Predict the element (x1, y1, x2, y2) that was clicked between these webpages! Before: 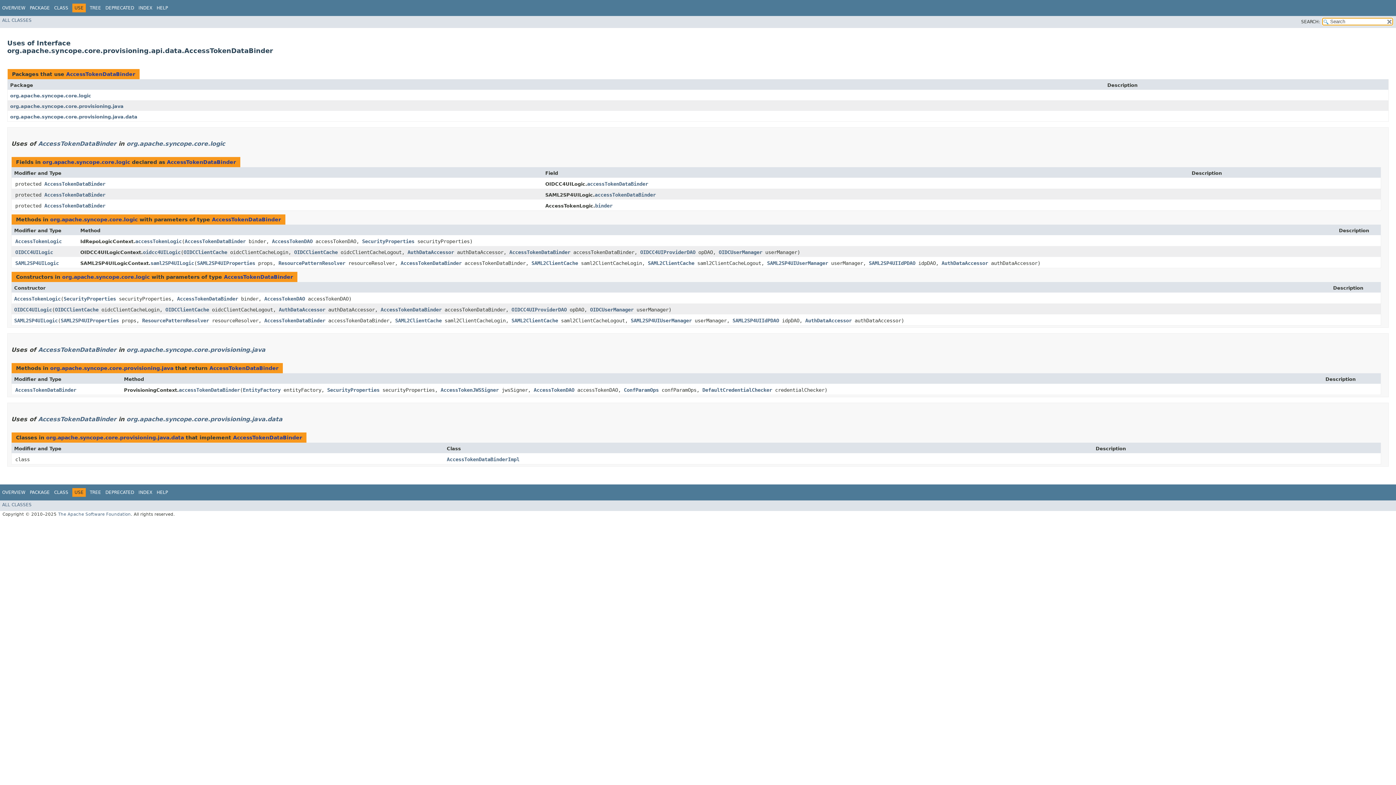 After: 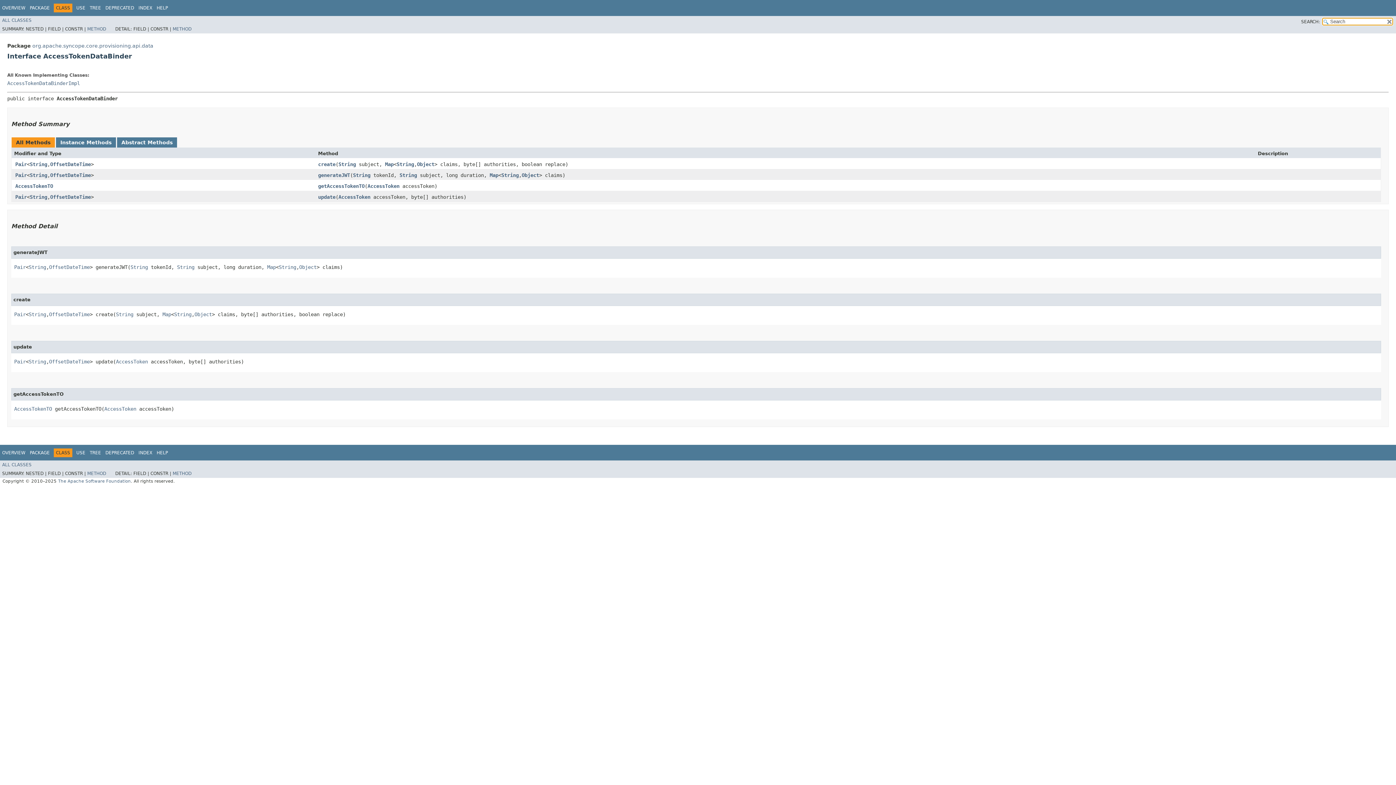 Action: bbox: (15, 387, 76, 393) label: AccessTokenDataBinder